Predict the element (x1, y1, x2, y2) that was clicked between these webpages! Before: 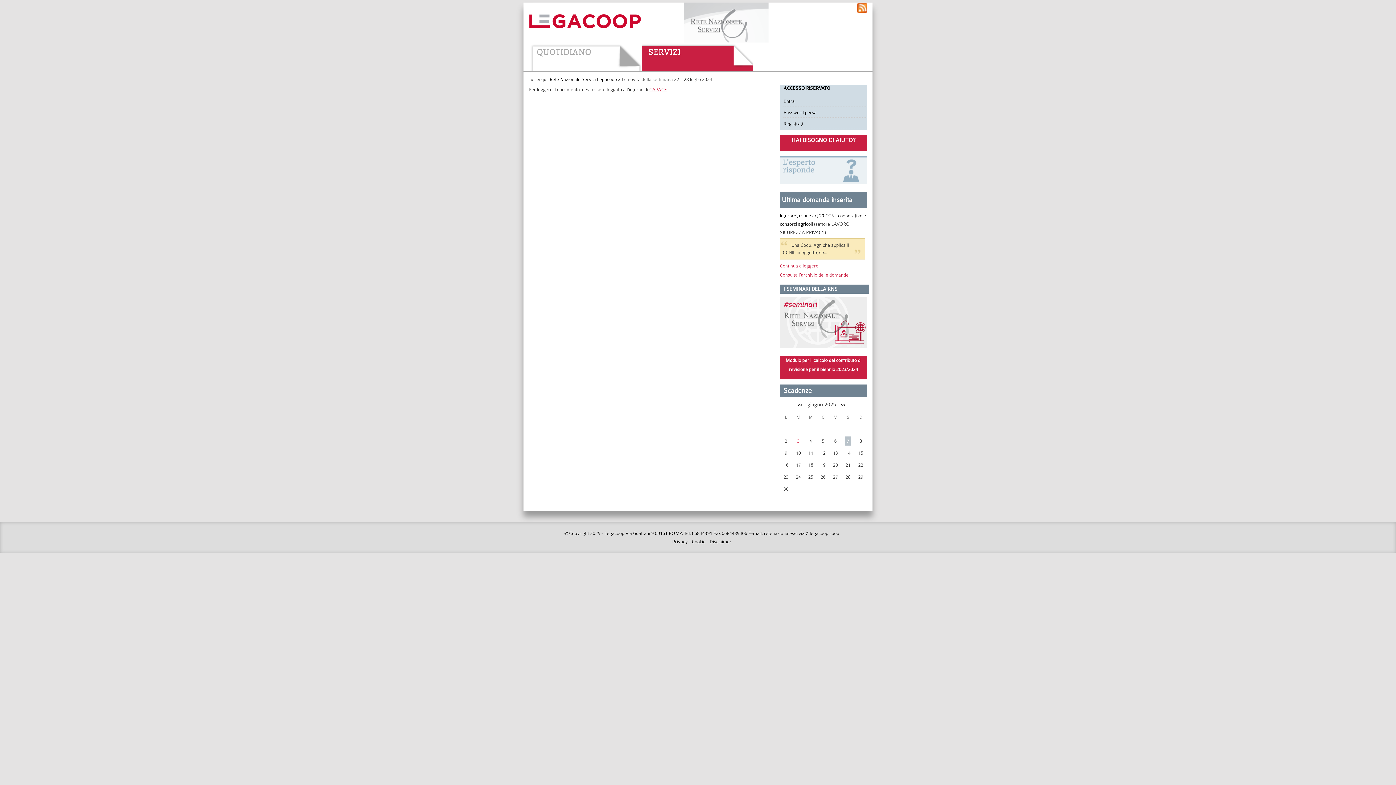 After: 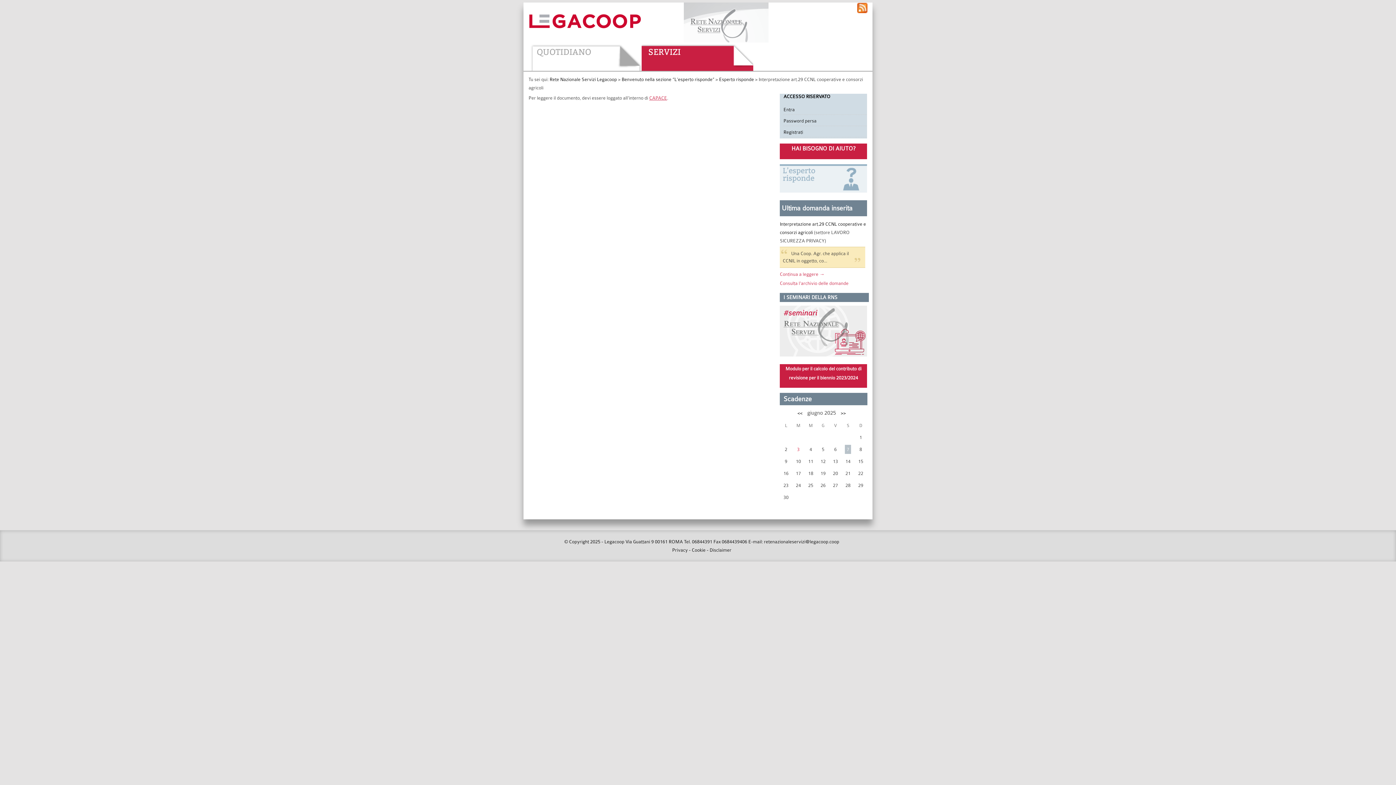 Action: bbox: (780, 263, 824, 268) label: Continua a leggere →